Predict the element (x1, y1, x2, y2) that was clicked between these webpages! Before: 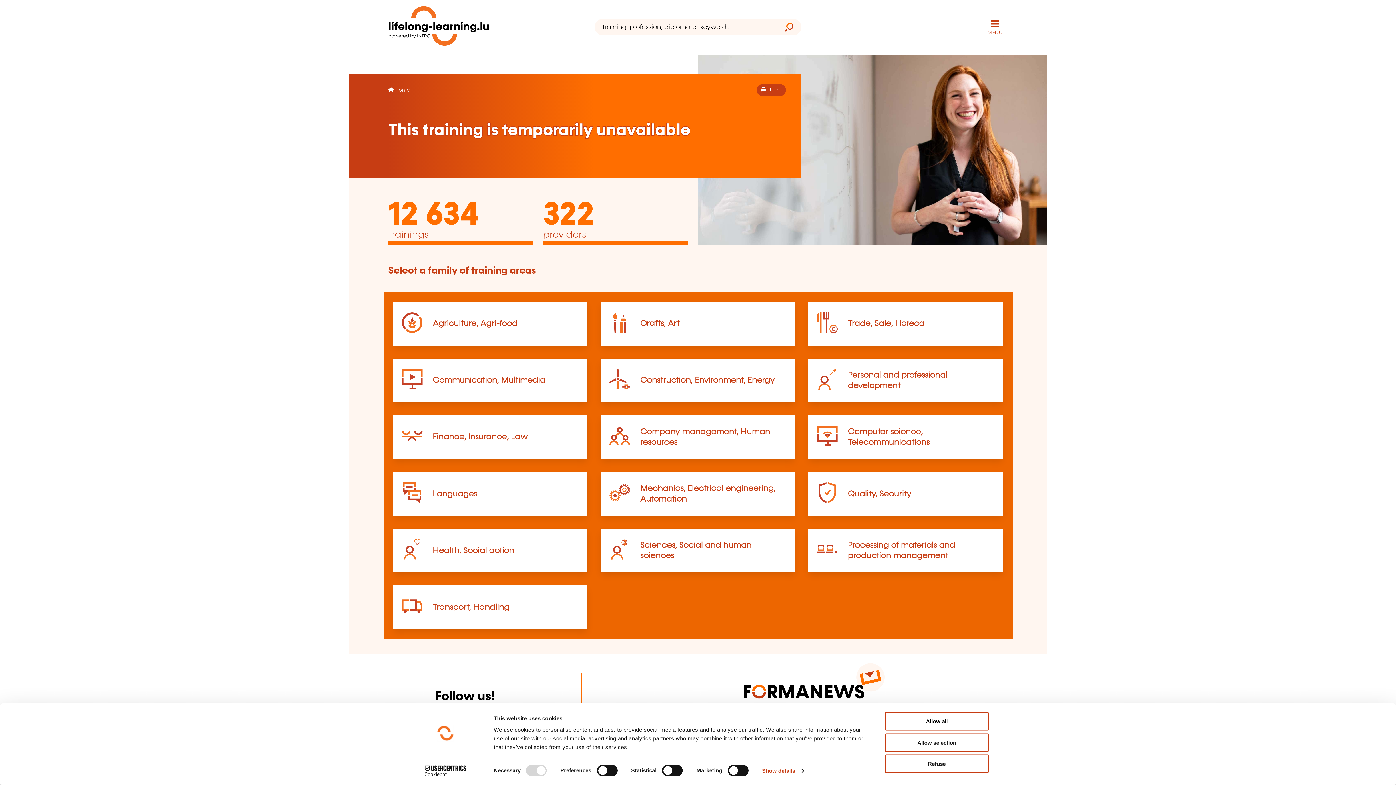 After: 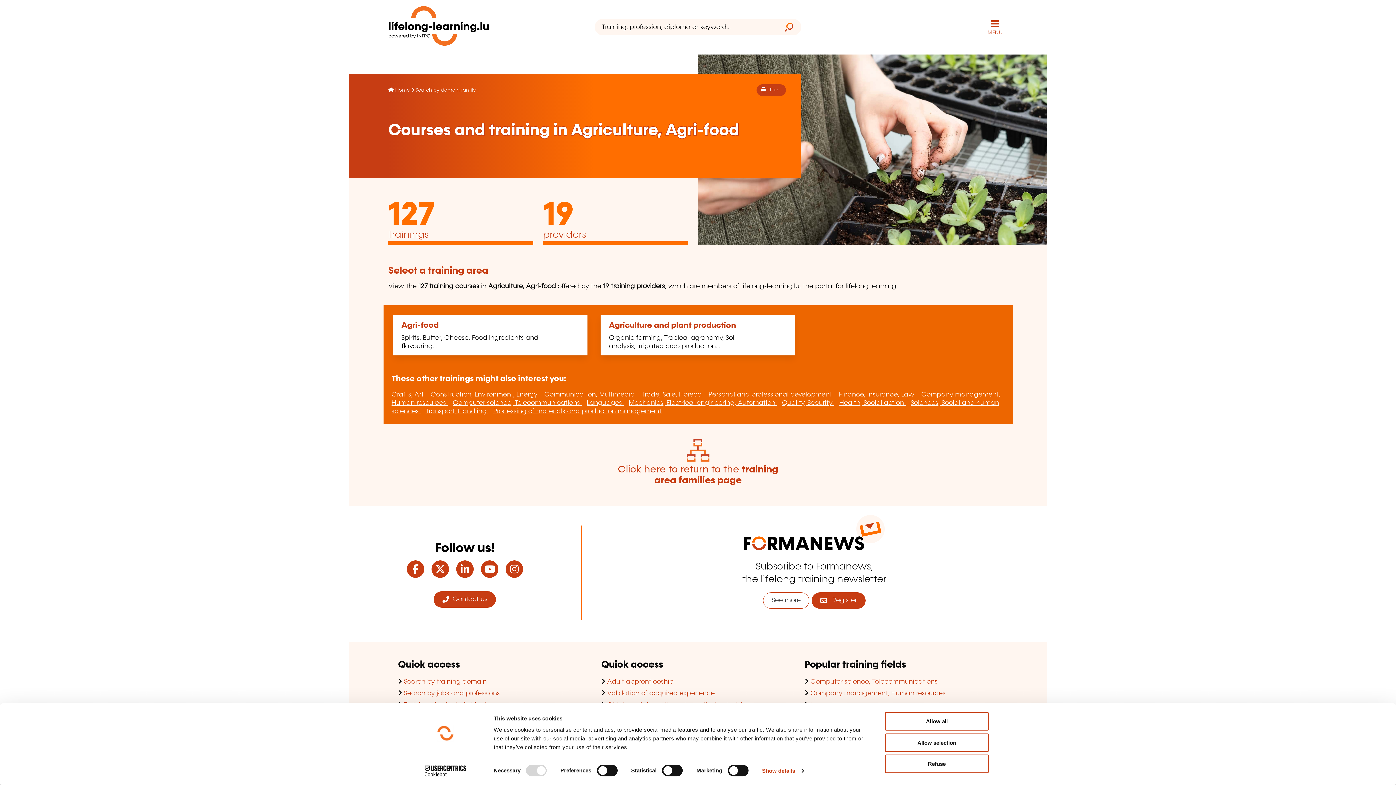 Action: label: Agriculture, Agri-food bbox: (432, 319, 517, 328)